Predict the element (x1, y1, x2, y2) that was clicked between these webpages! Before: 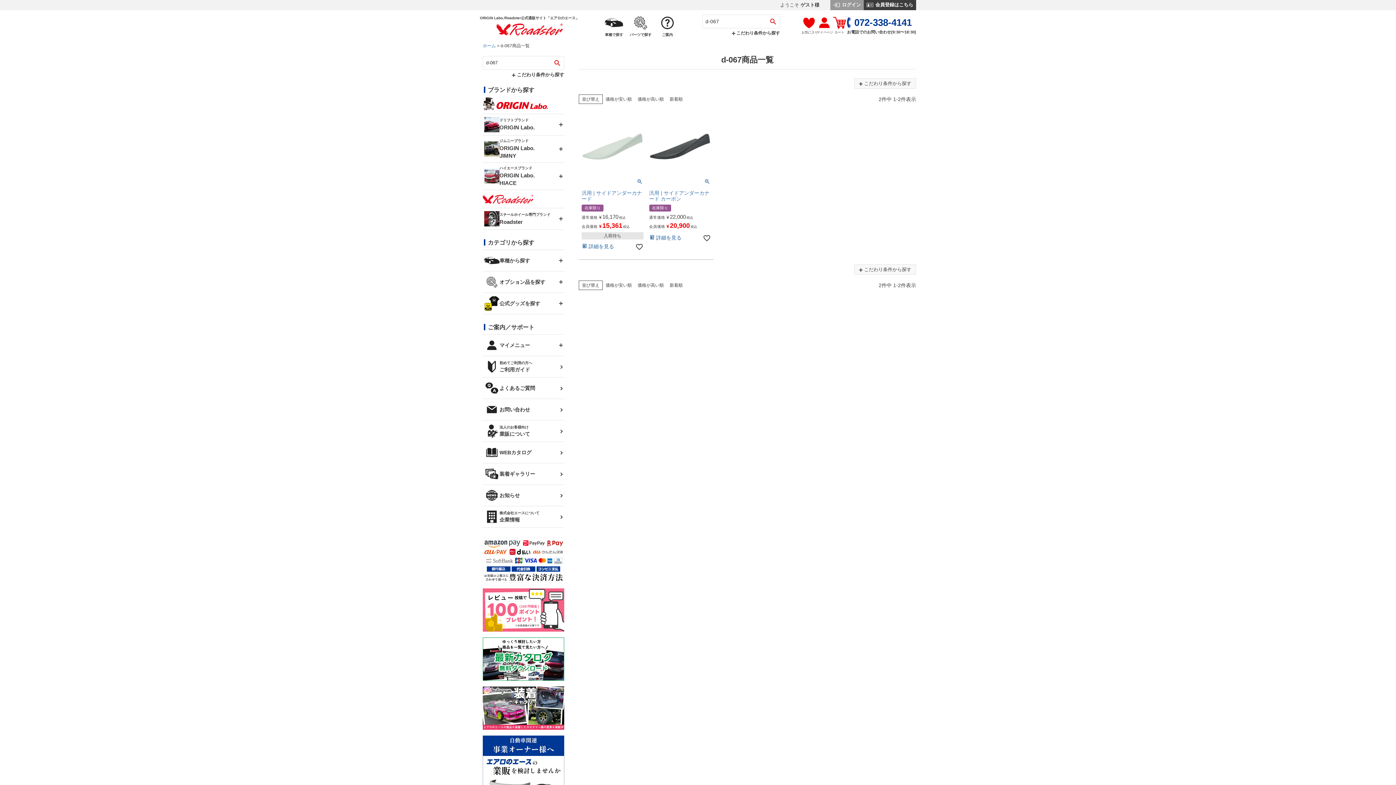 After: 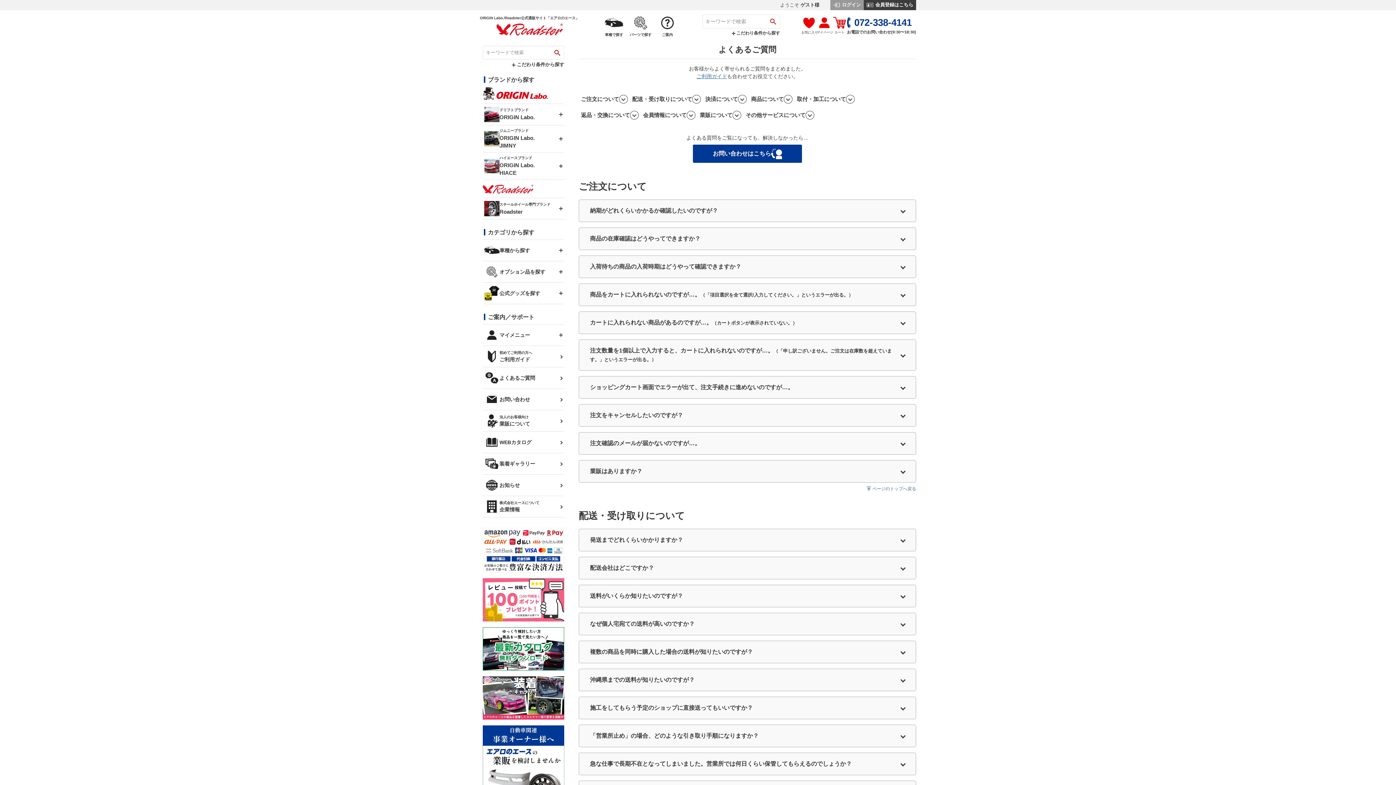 Action: bbox: (482, 377, 564, 399) label: よくあるご質問